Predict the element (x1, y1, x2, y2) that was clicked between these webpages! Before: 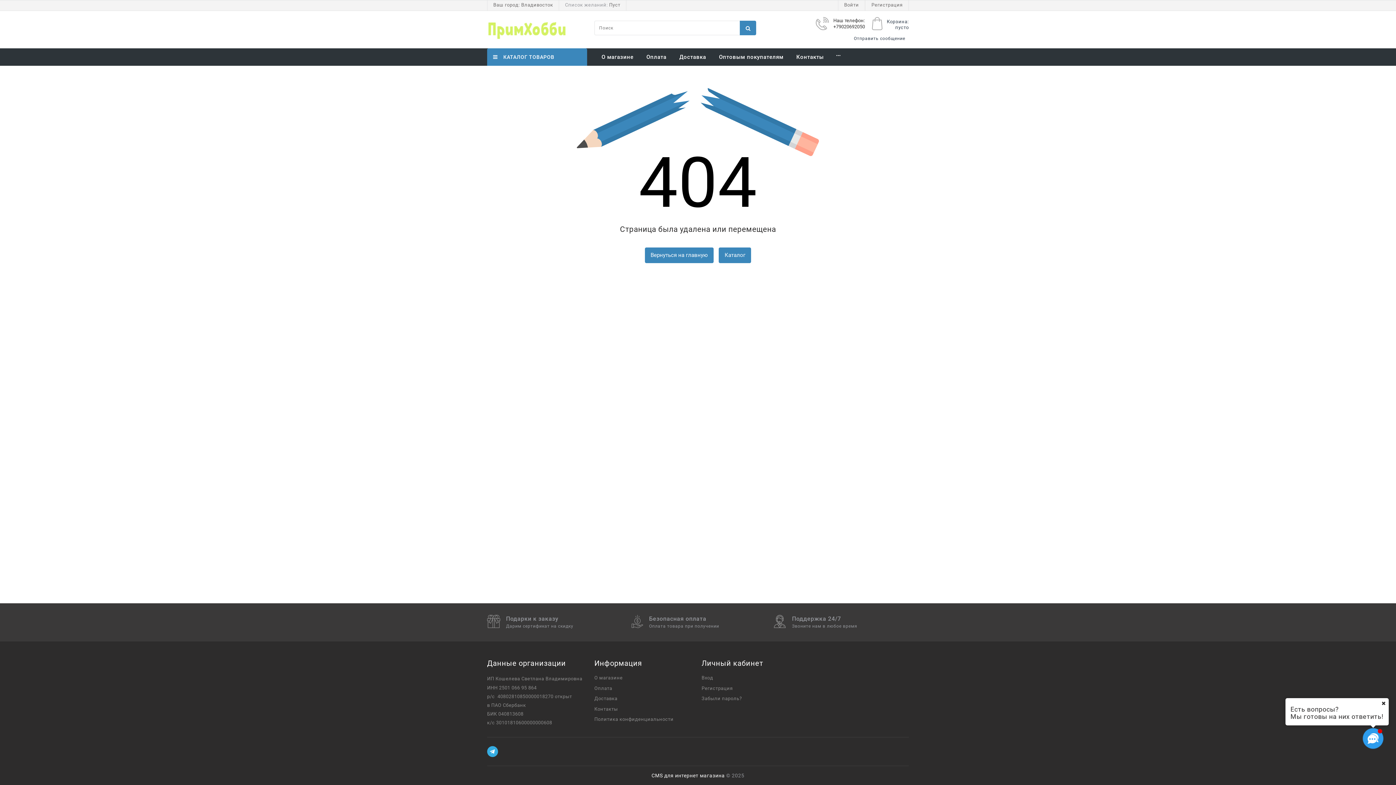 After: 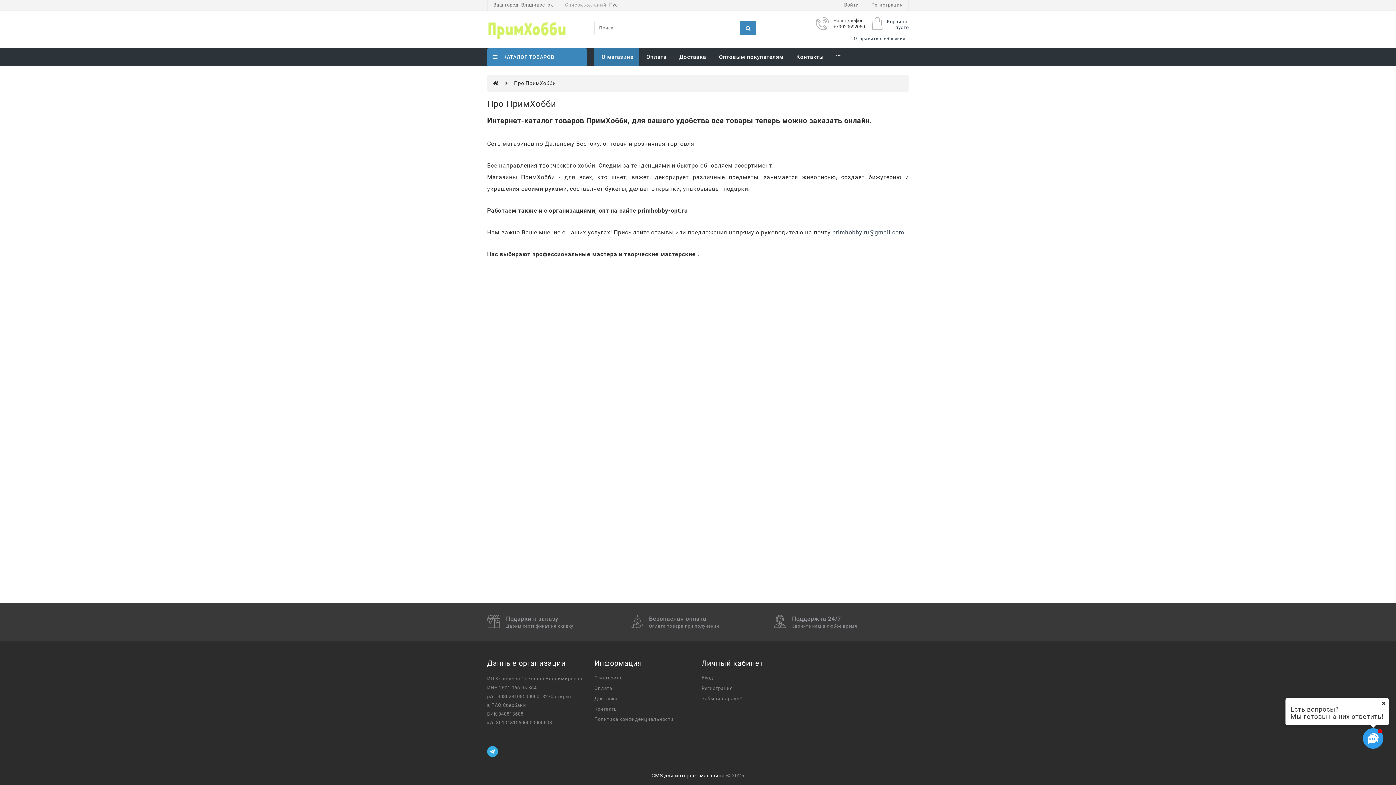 Action: label:  О магазине bbox: (594, 48, 639, 65)